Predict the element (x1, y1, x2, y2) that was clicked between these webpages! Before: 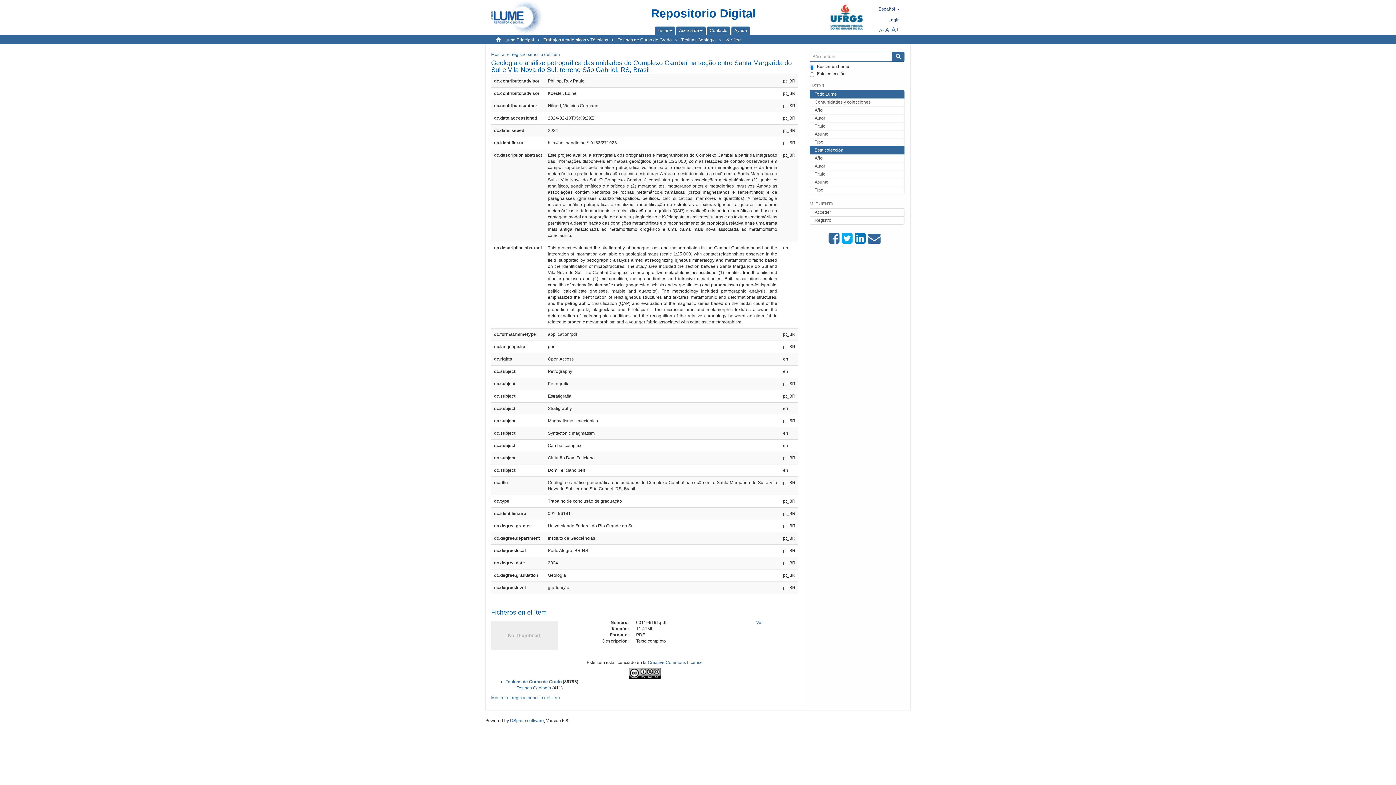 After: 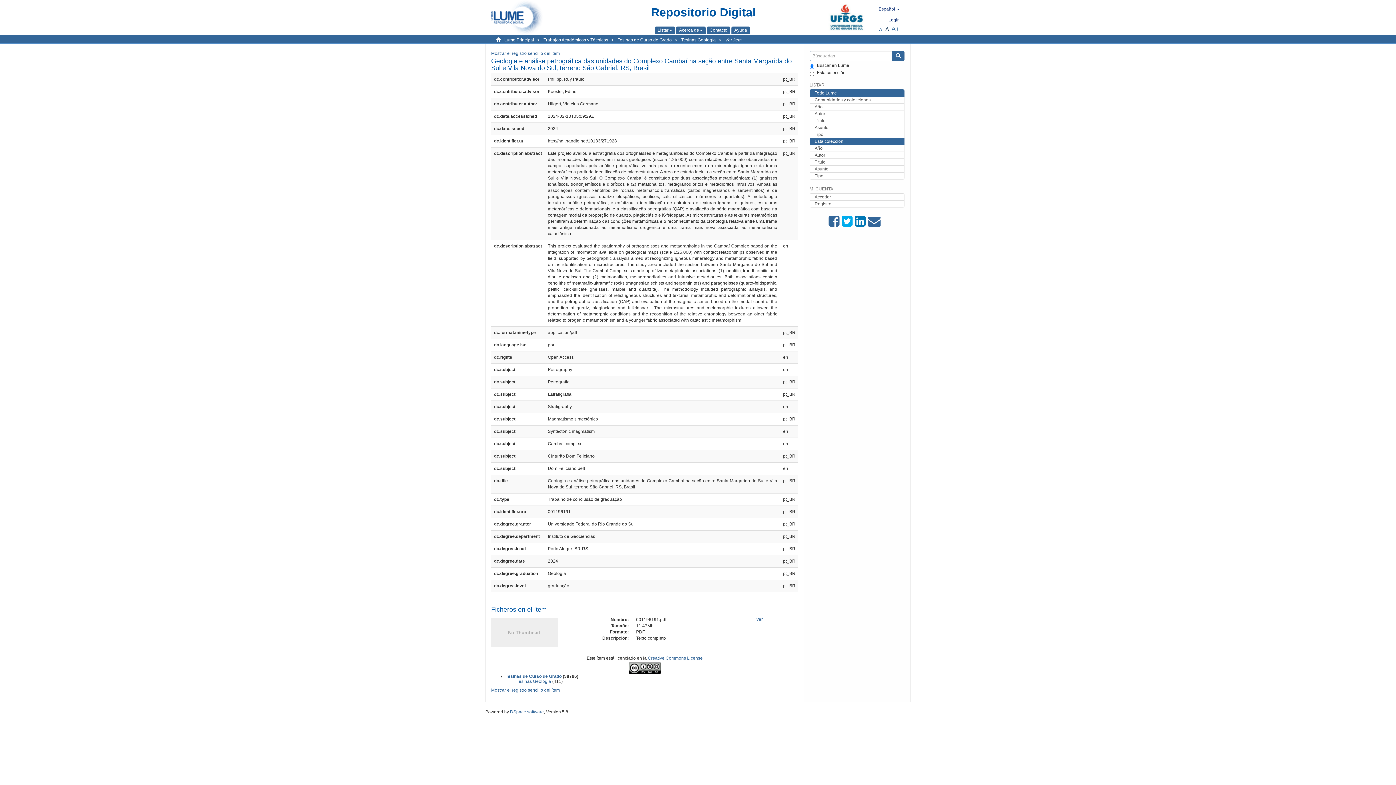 Action: bbox: (885, 26, 889, 33) label: A